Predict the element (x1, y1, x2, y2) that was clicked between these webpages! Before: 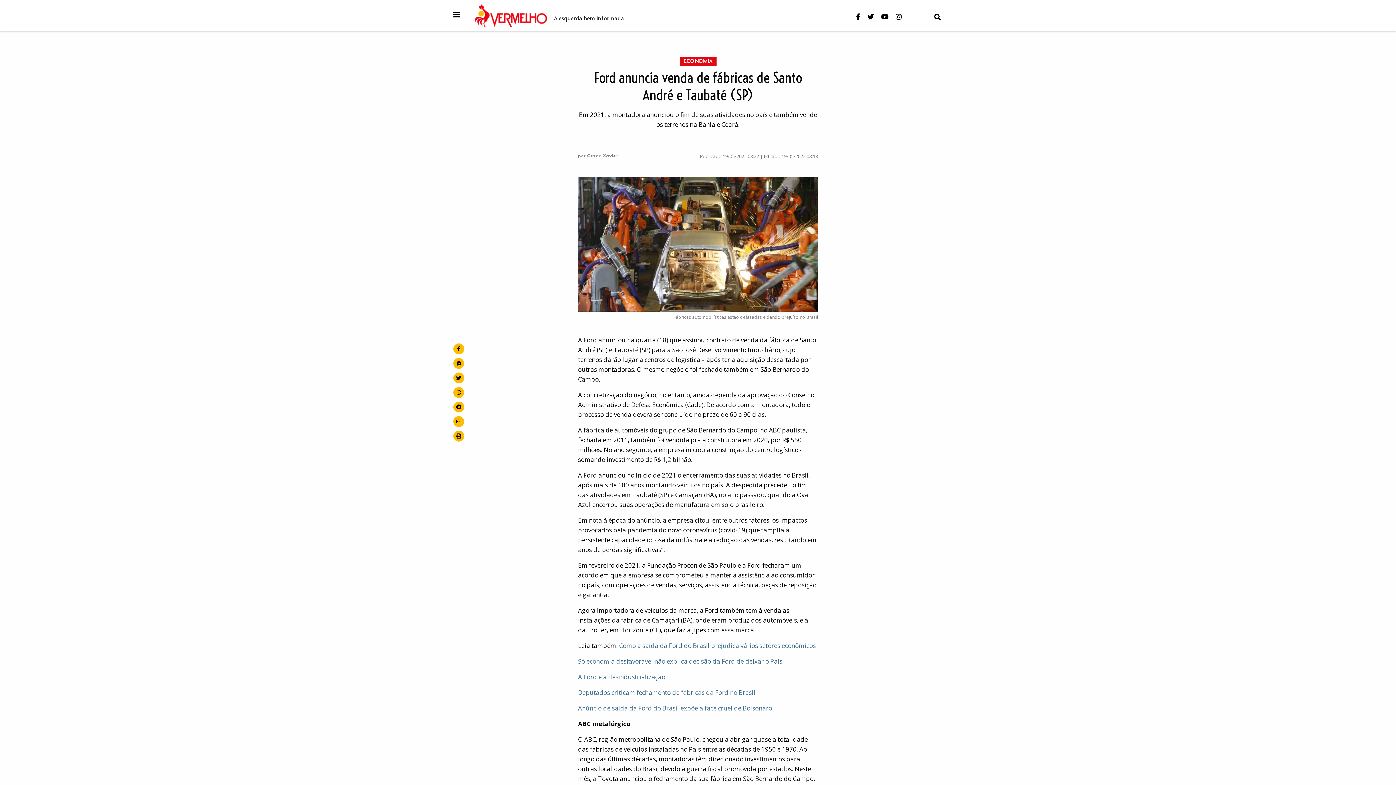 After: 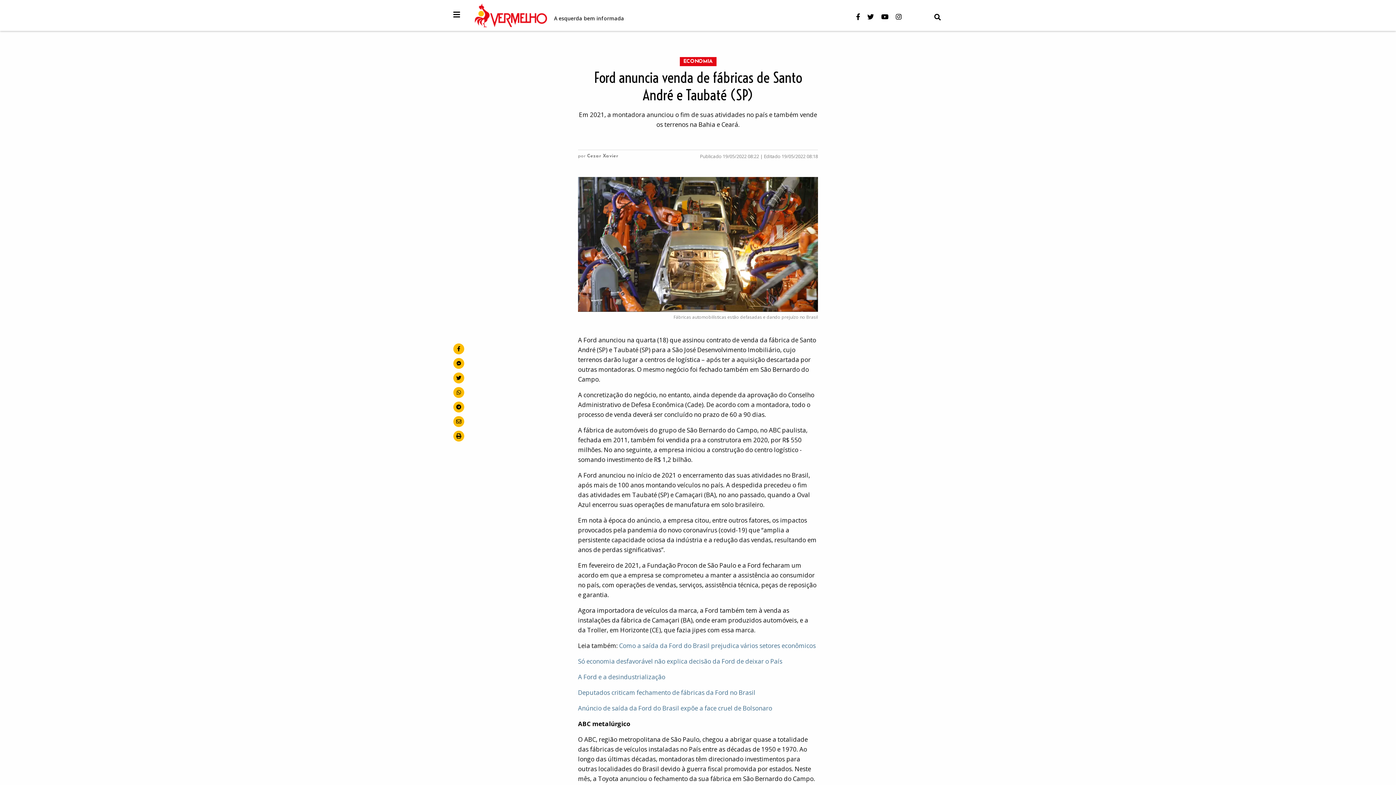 Action: bbox: (896, 12, 909, 21)